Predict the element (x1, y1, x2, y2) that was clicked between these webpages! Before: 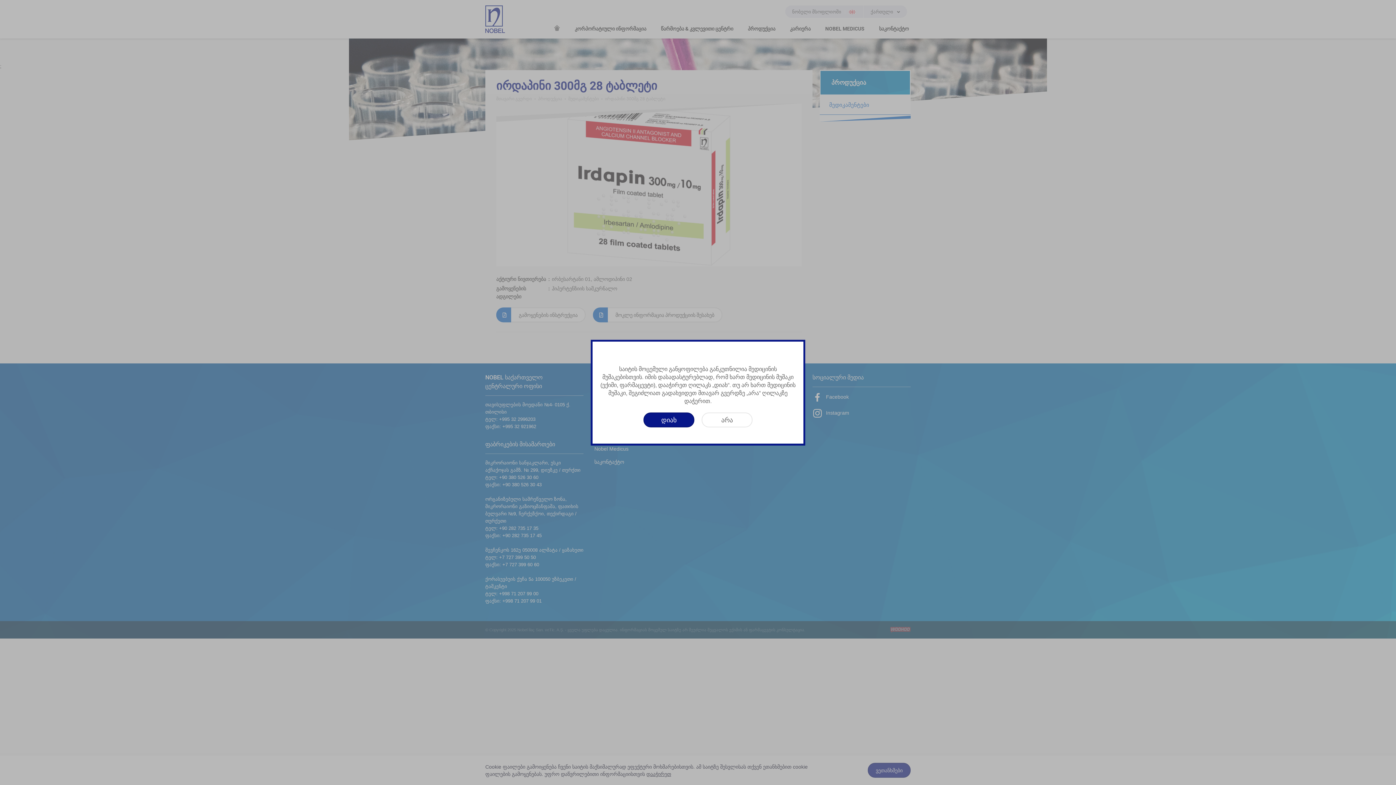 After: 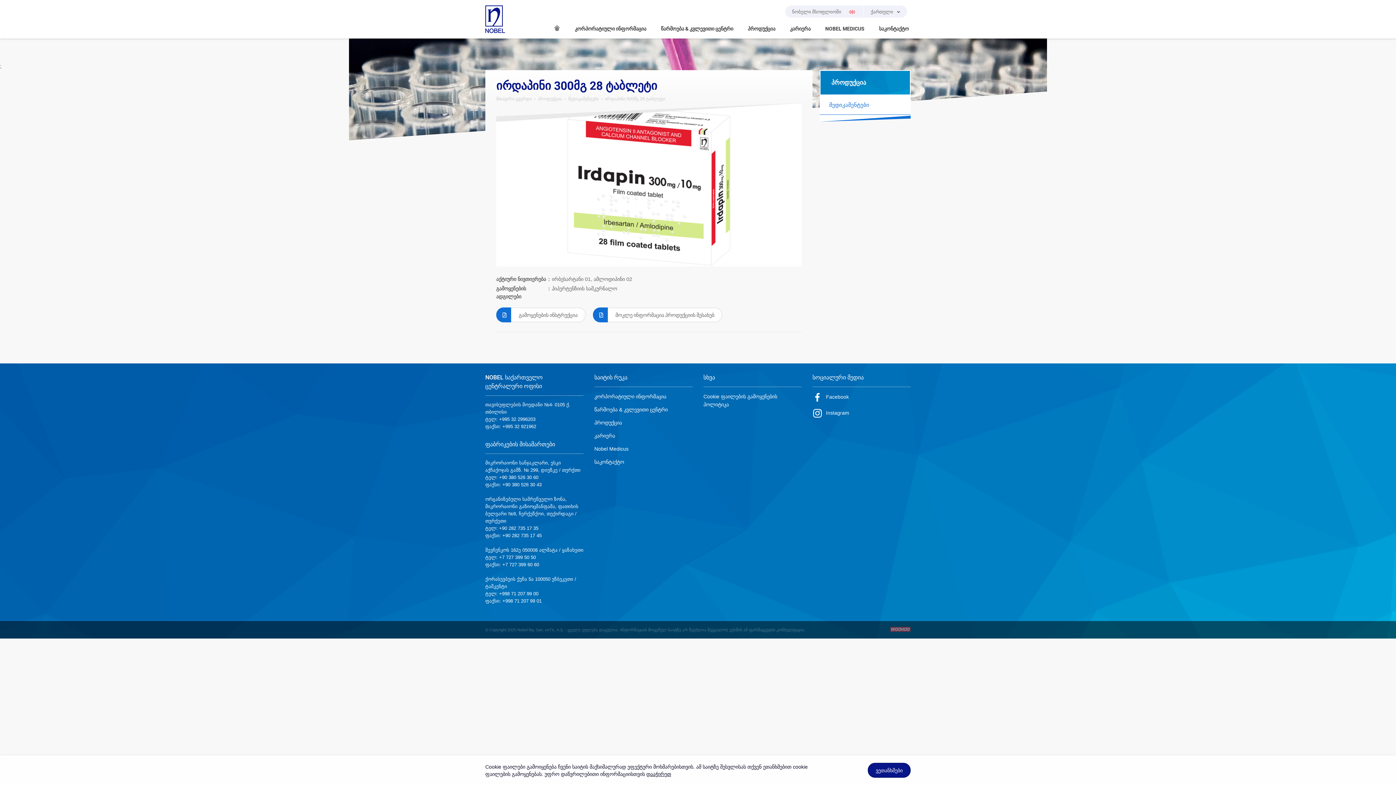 Action: bbox: (643, 412, 694, 427) label: დიახ